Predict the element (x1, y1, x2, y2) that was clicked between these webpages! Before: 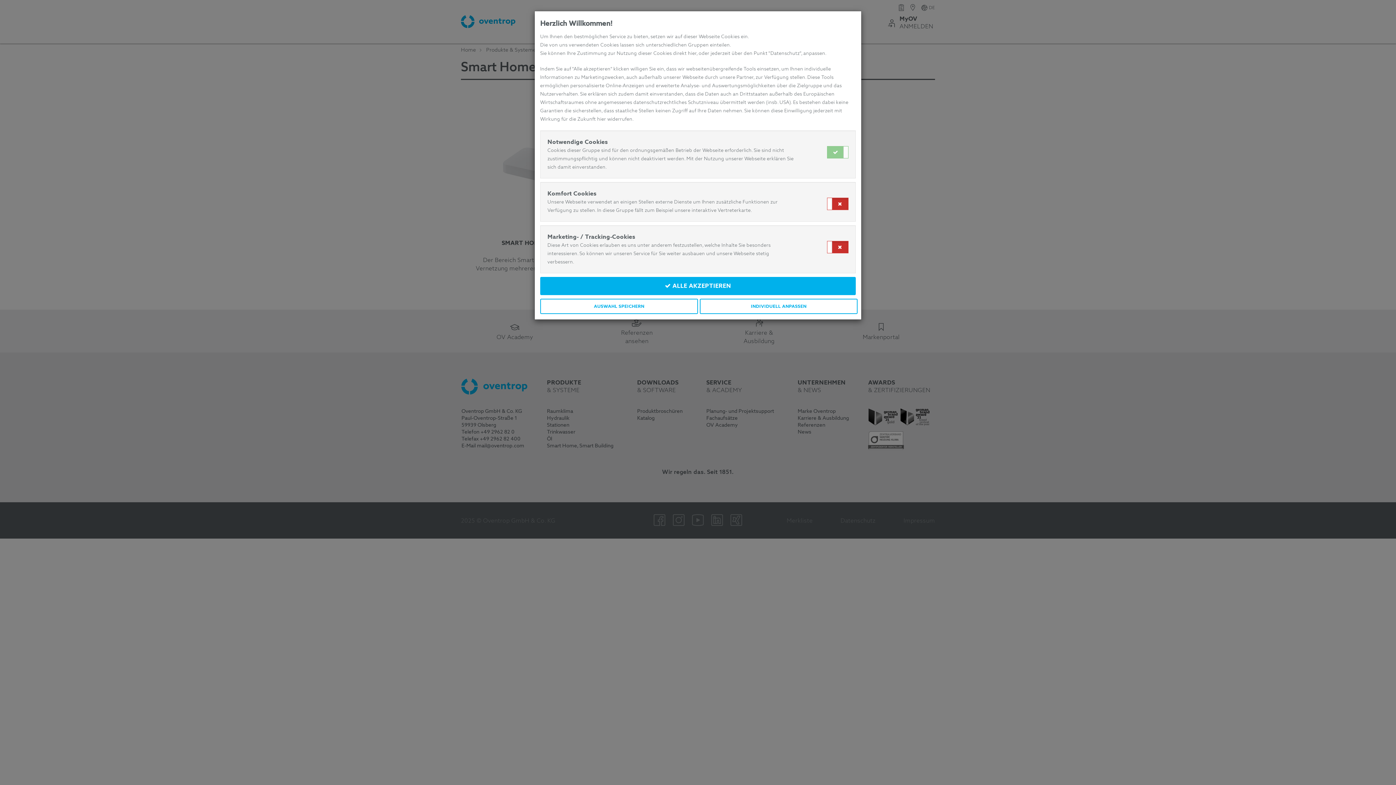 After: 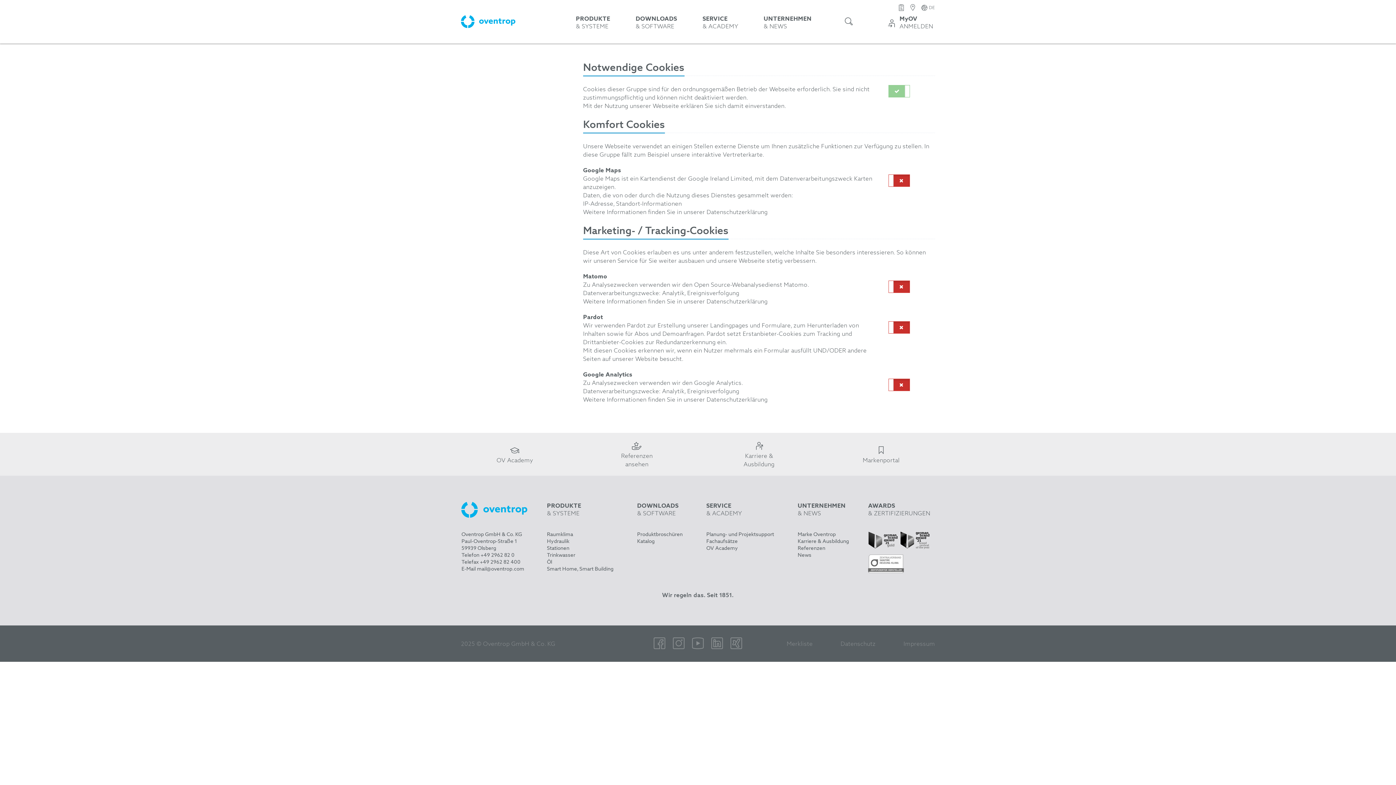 Action: label: INDIVIDUELL ANPASSEN bbox: (700, 298, 857, 314)